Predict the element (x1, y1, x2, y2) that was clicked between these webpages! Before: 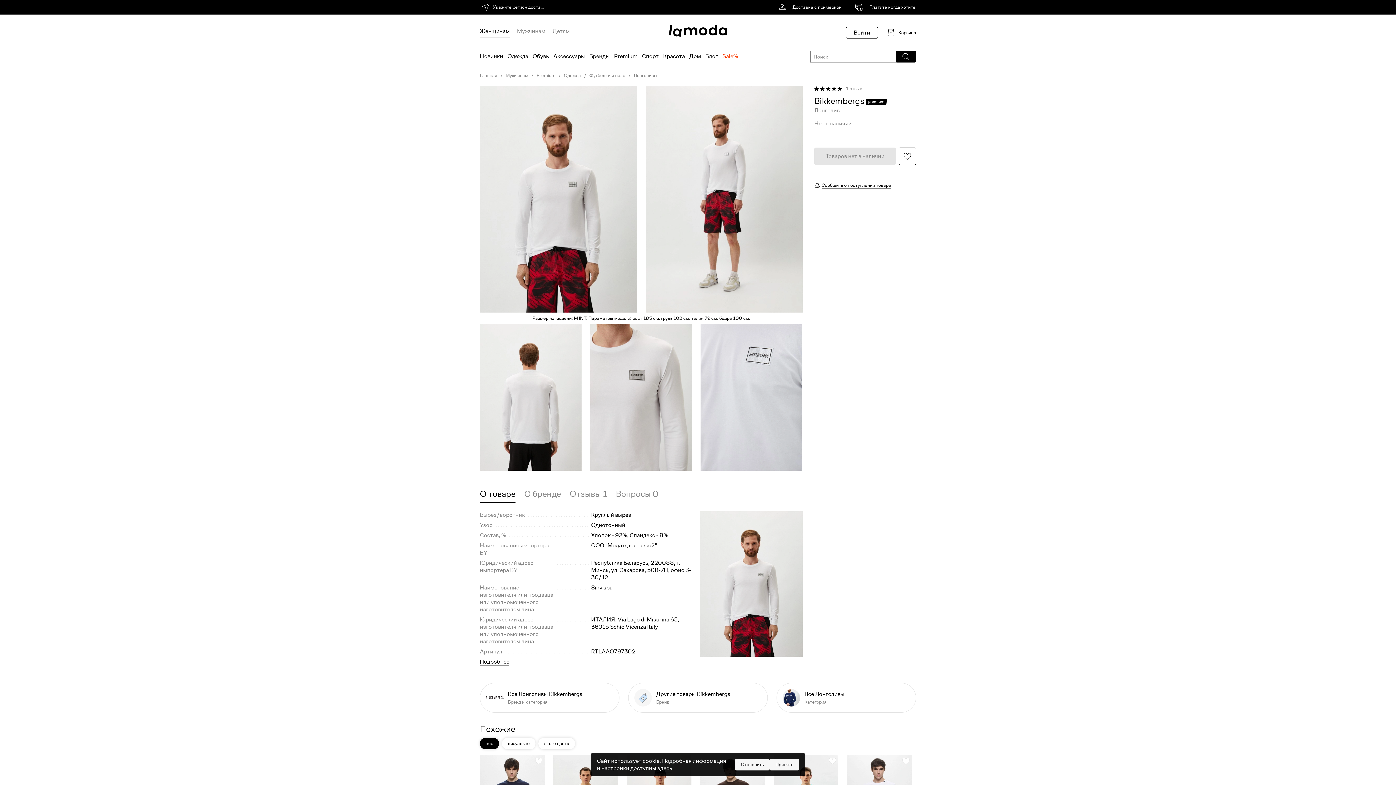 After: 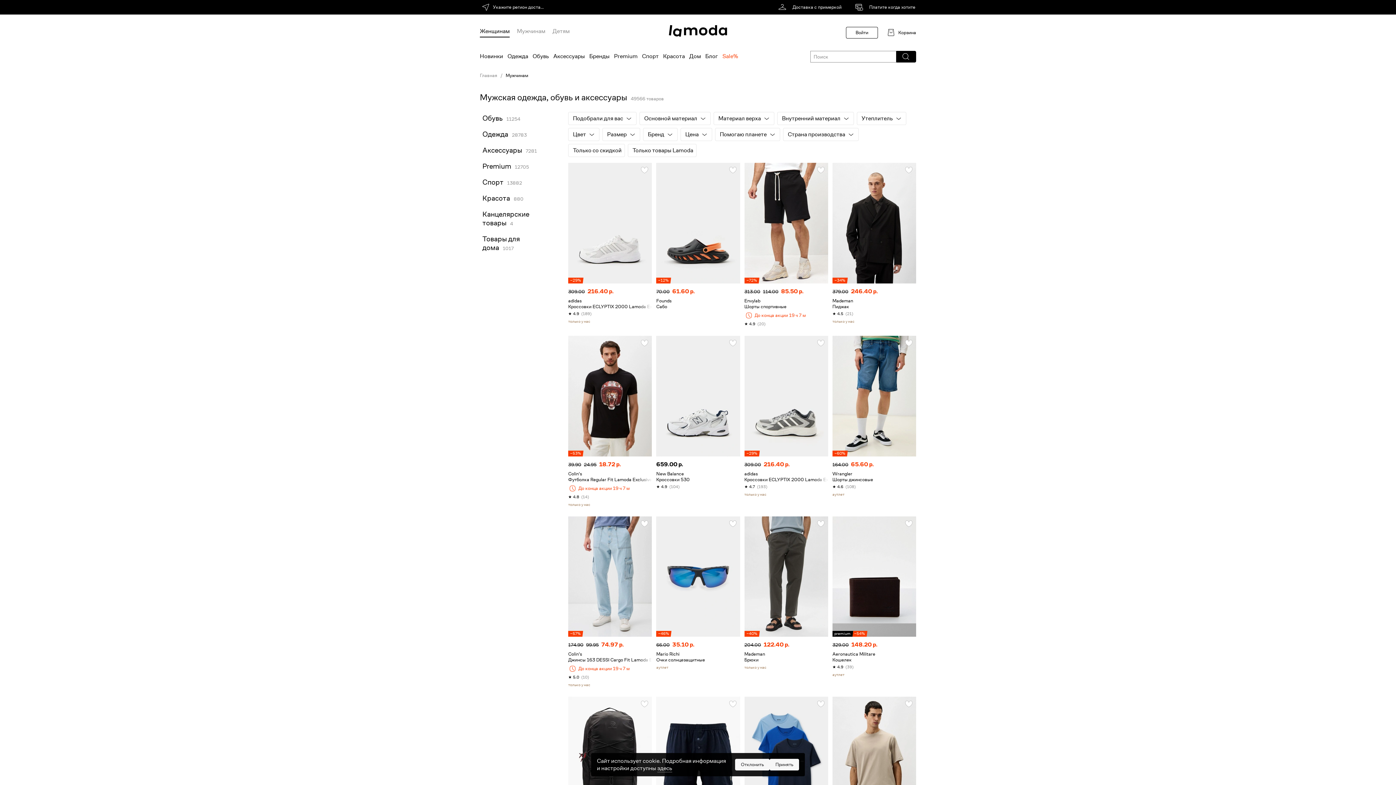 Action: bbox: (505, 72, 528, 78) label: Мужчинам